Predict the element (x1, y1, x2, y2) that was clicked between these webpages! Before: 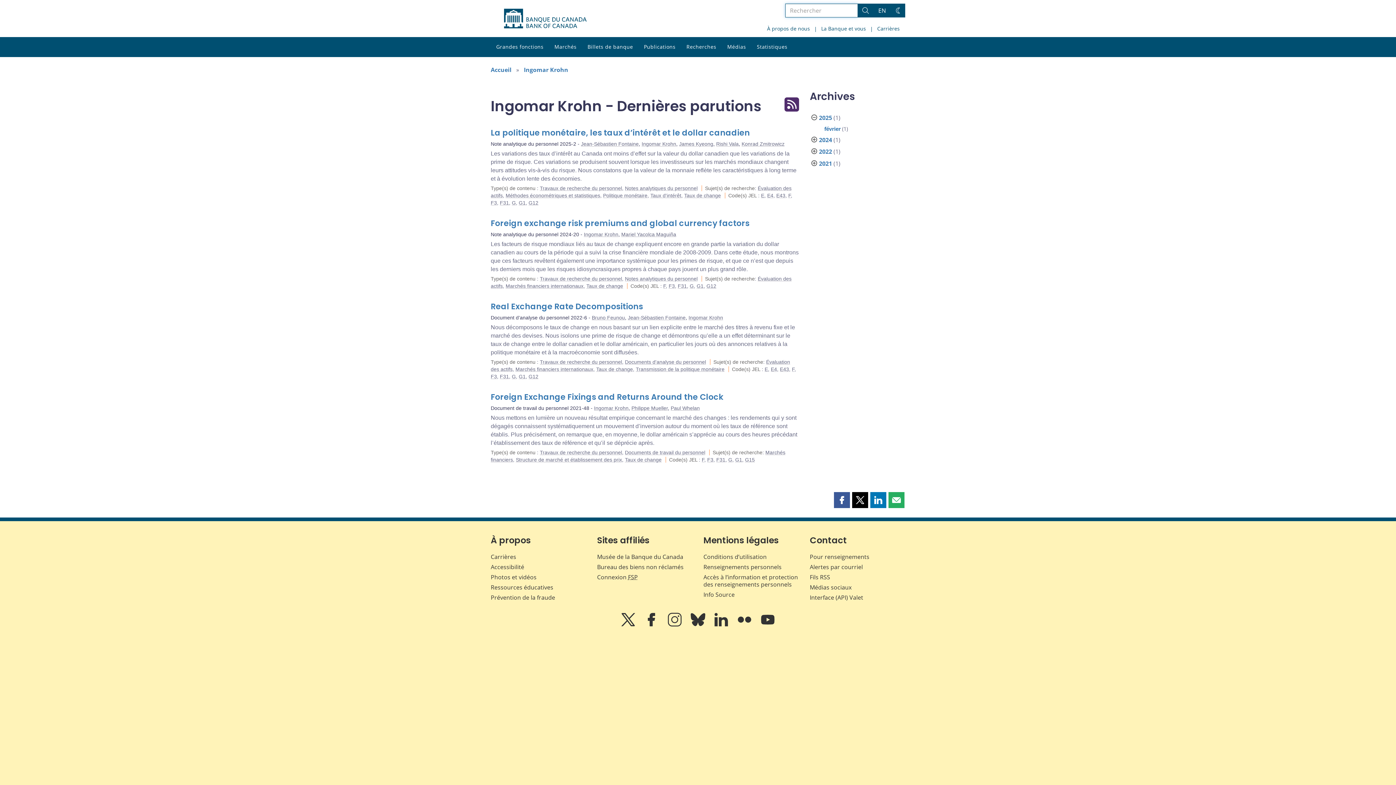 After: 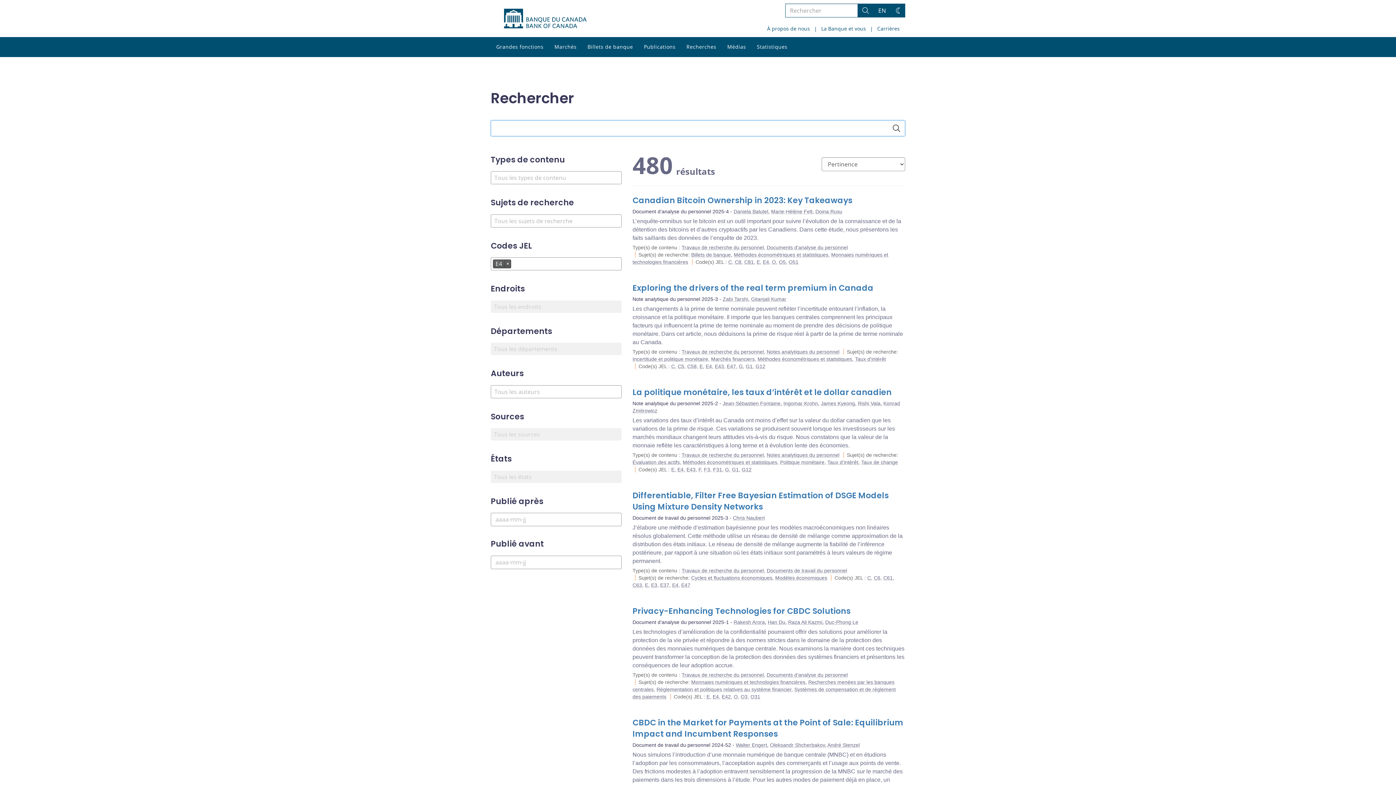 Action: bbox: (767, 192, 773, 198) label: E4